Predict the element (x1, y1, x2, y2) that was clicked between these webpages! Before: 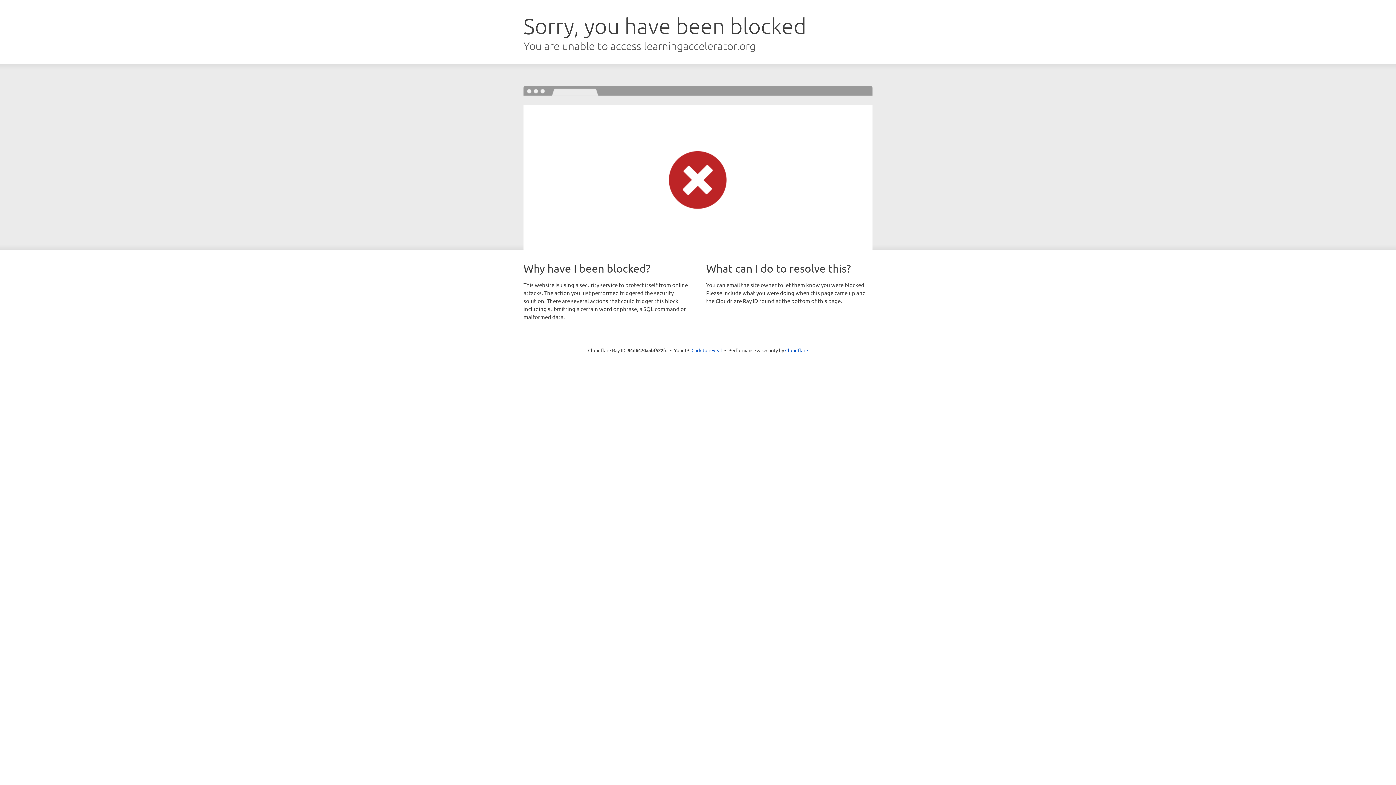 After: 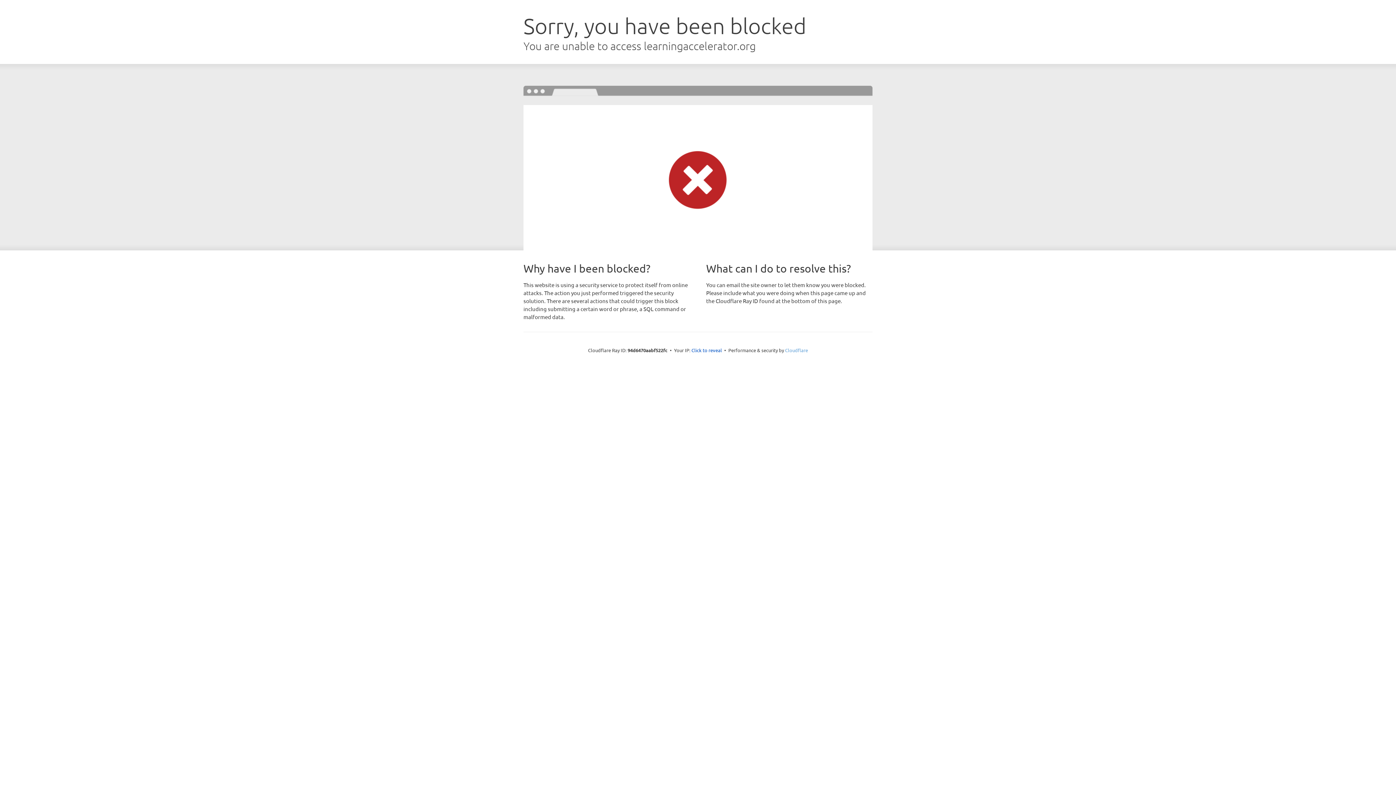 Action: bbox: (785, 347, 808, 353) label: Cloudflare